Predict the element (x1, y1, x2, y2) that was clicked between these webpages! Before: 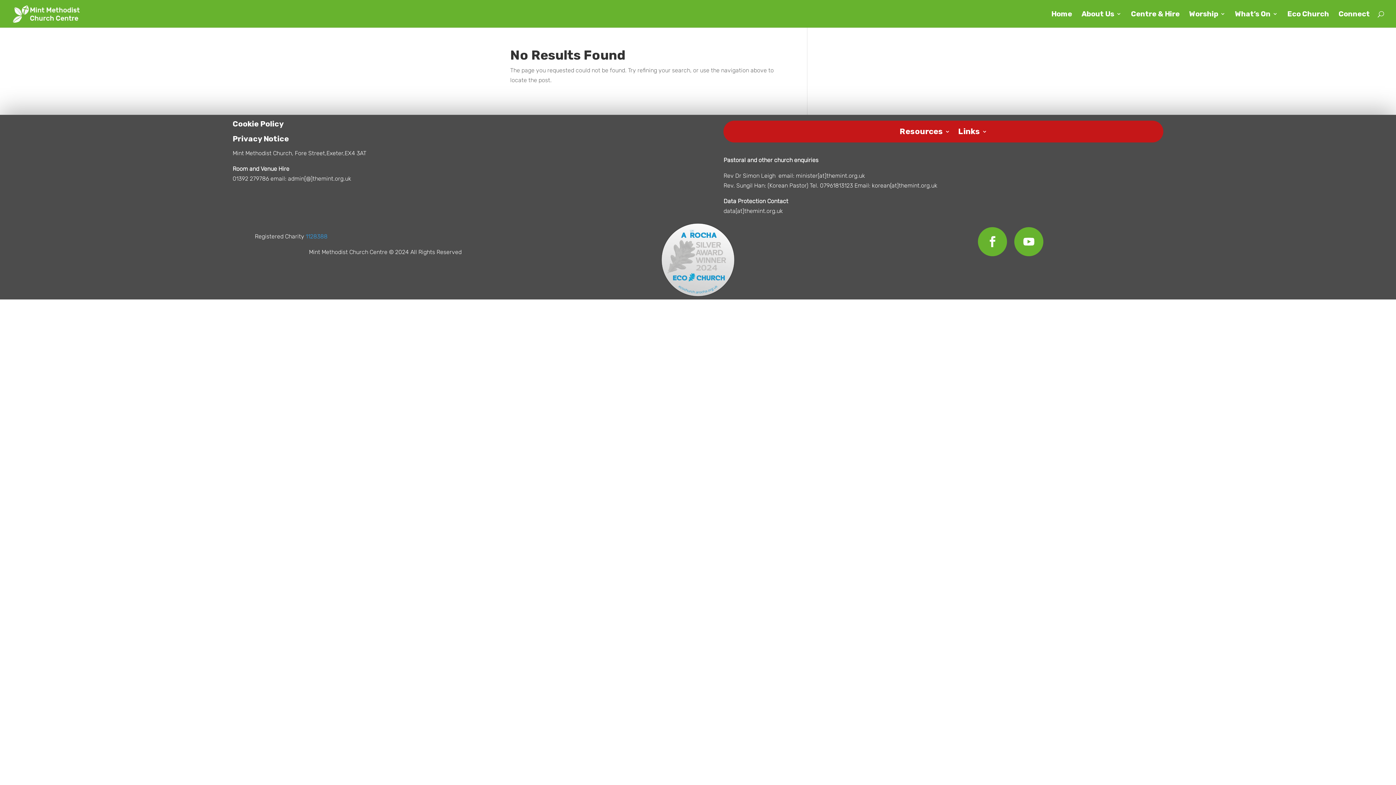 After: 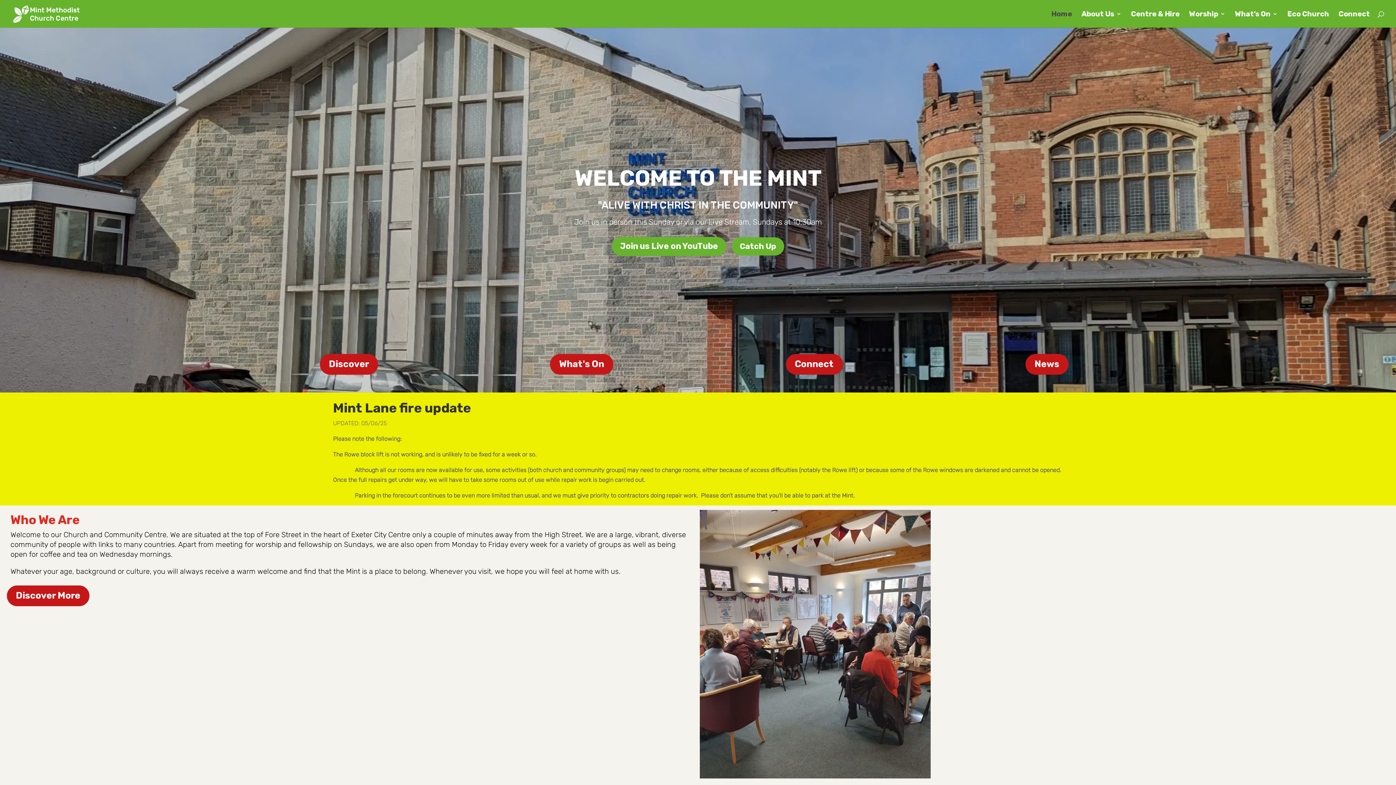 Action: bbox: (1051, 11, 1072, 27) label: Home